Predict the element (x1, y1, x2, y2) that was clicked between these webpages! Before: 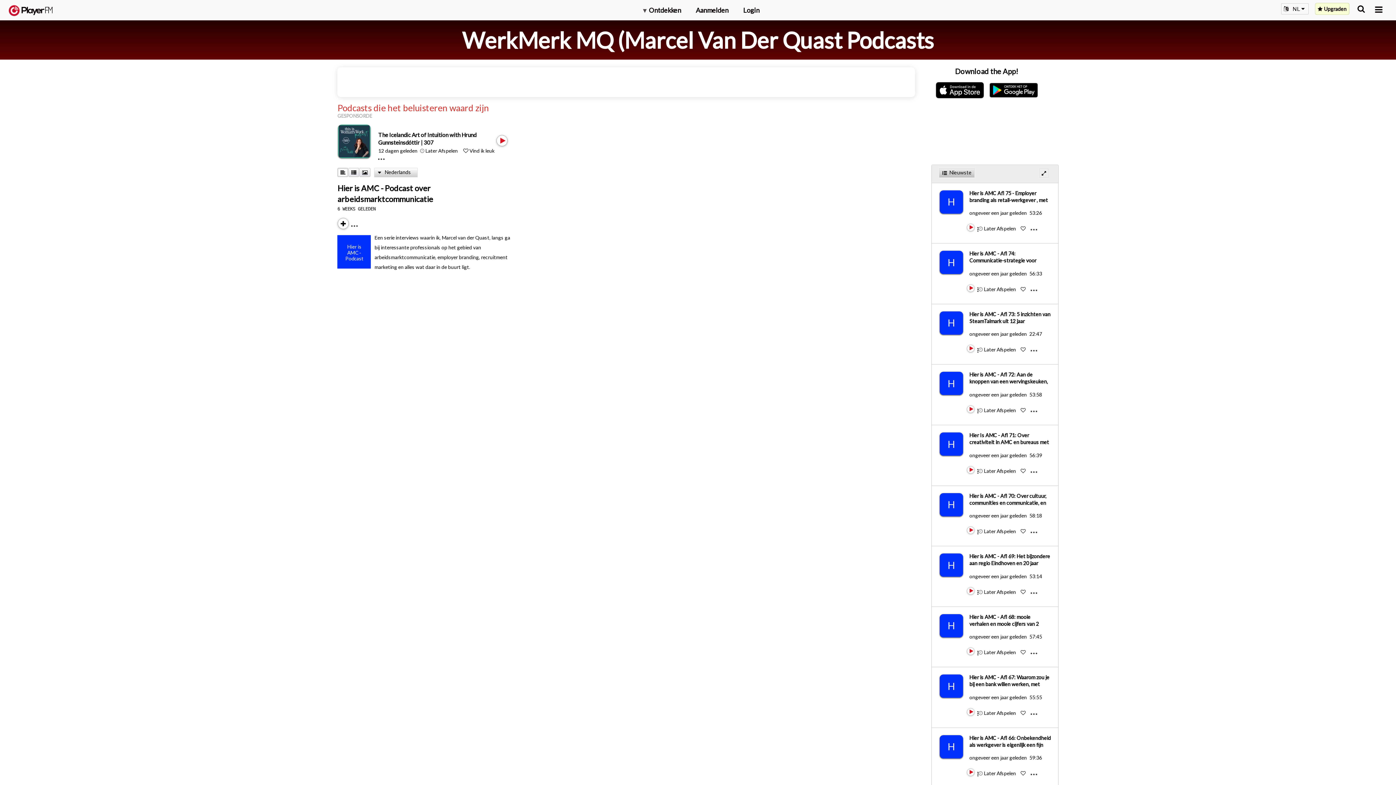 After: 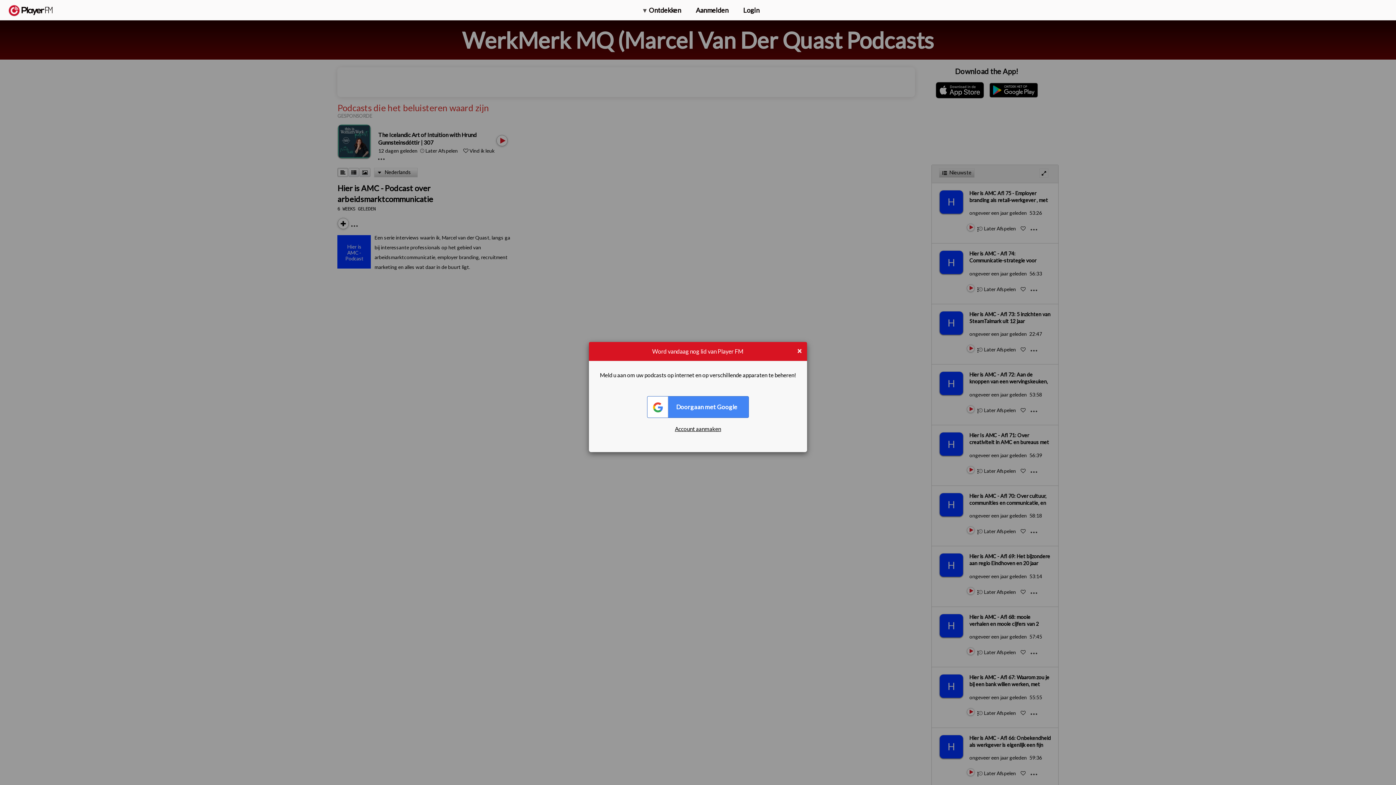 Action: label:  Later Afspelen  bbox: (978, 286, 1017, 292)